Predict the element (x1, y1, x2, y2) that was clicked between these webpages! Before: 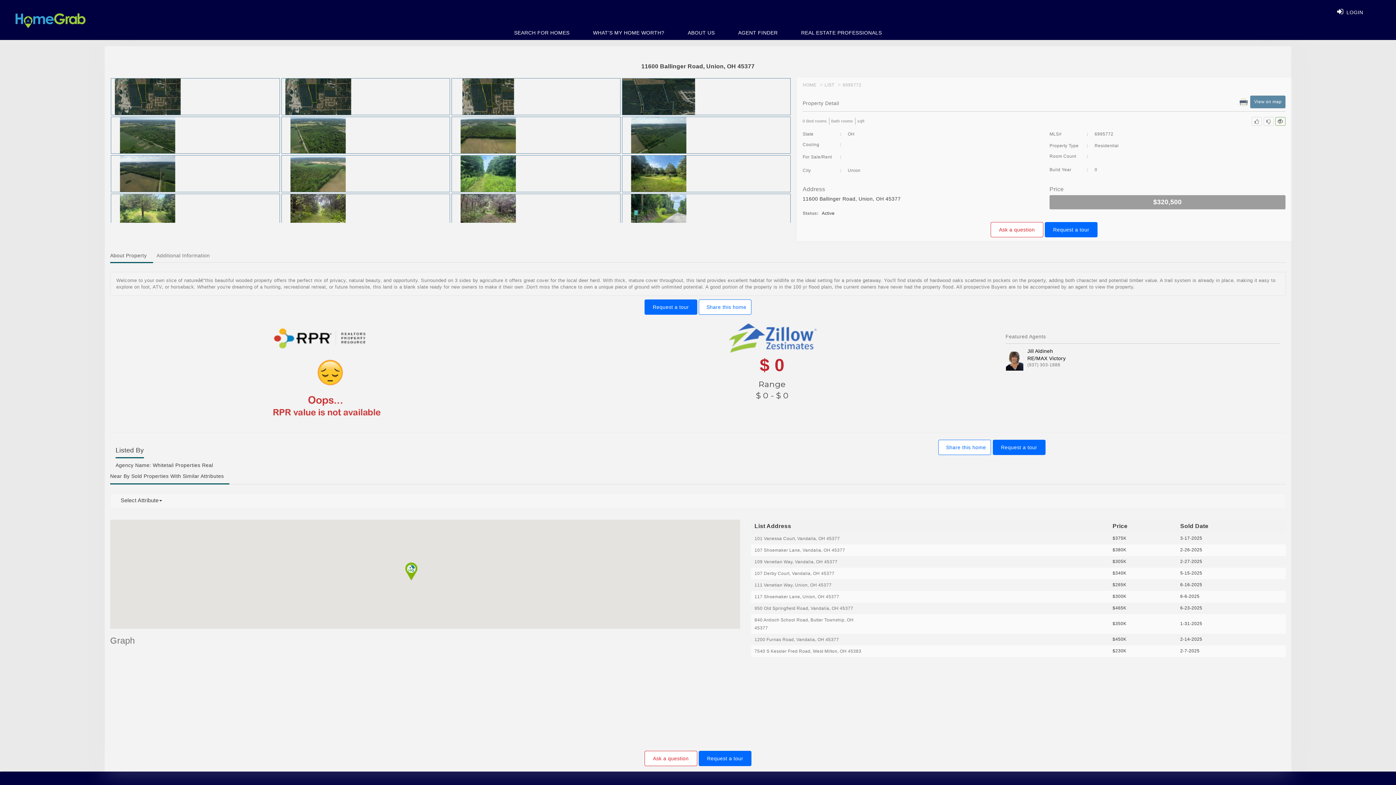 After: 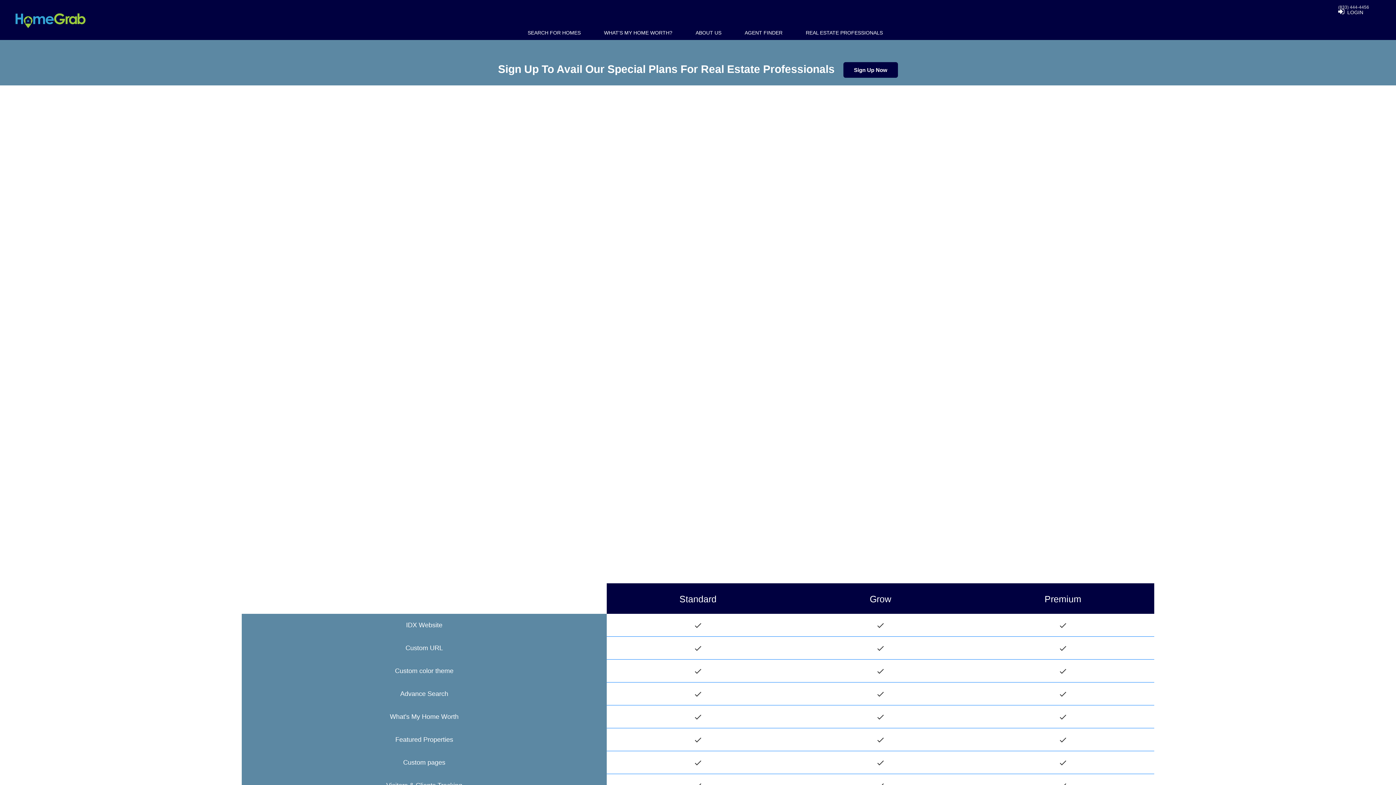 Action: bbox: (790, 26, 892, 40) label: REAL ESTATE PROFESSIONALS